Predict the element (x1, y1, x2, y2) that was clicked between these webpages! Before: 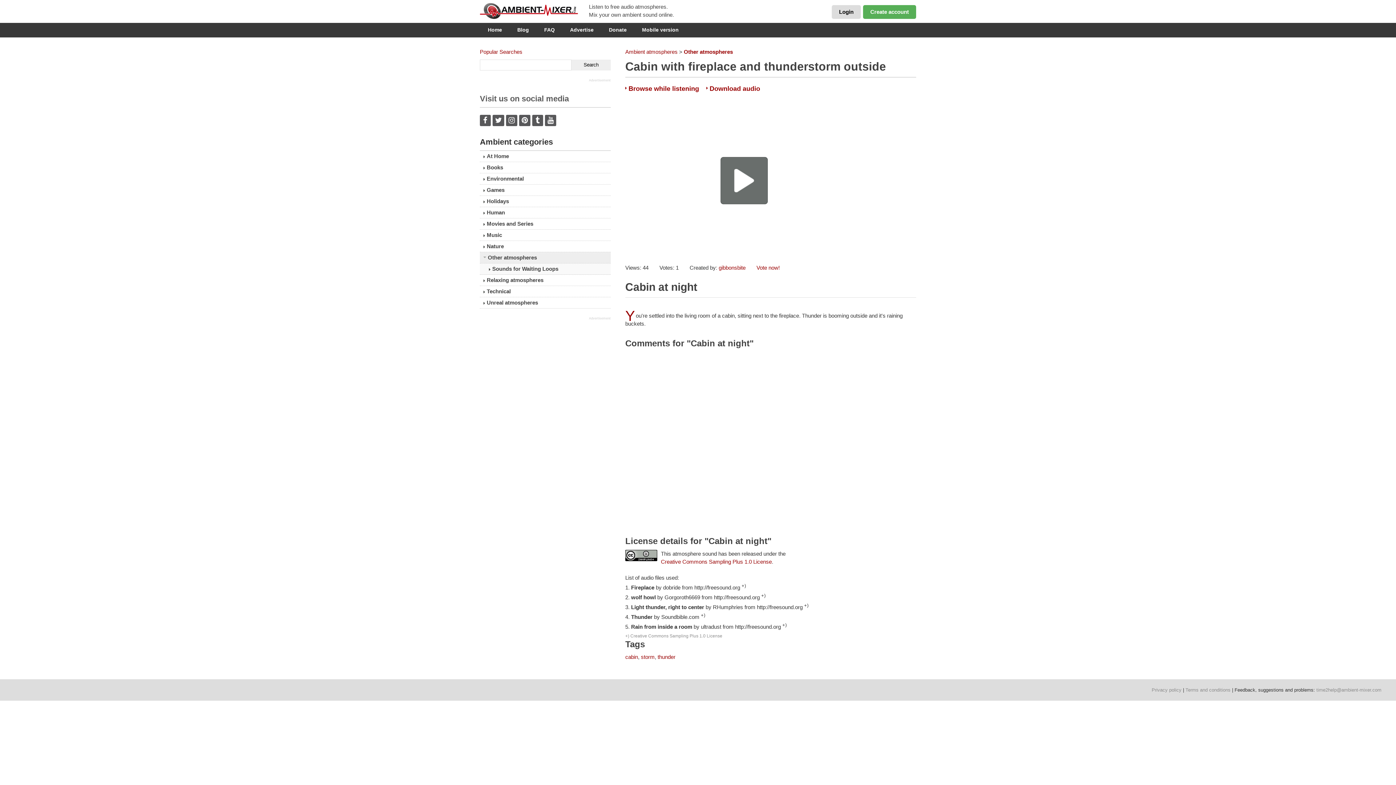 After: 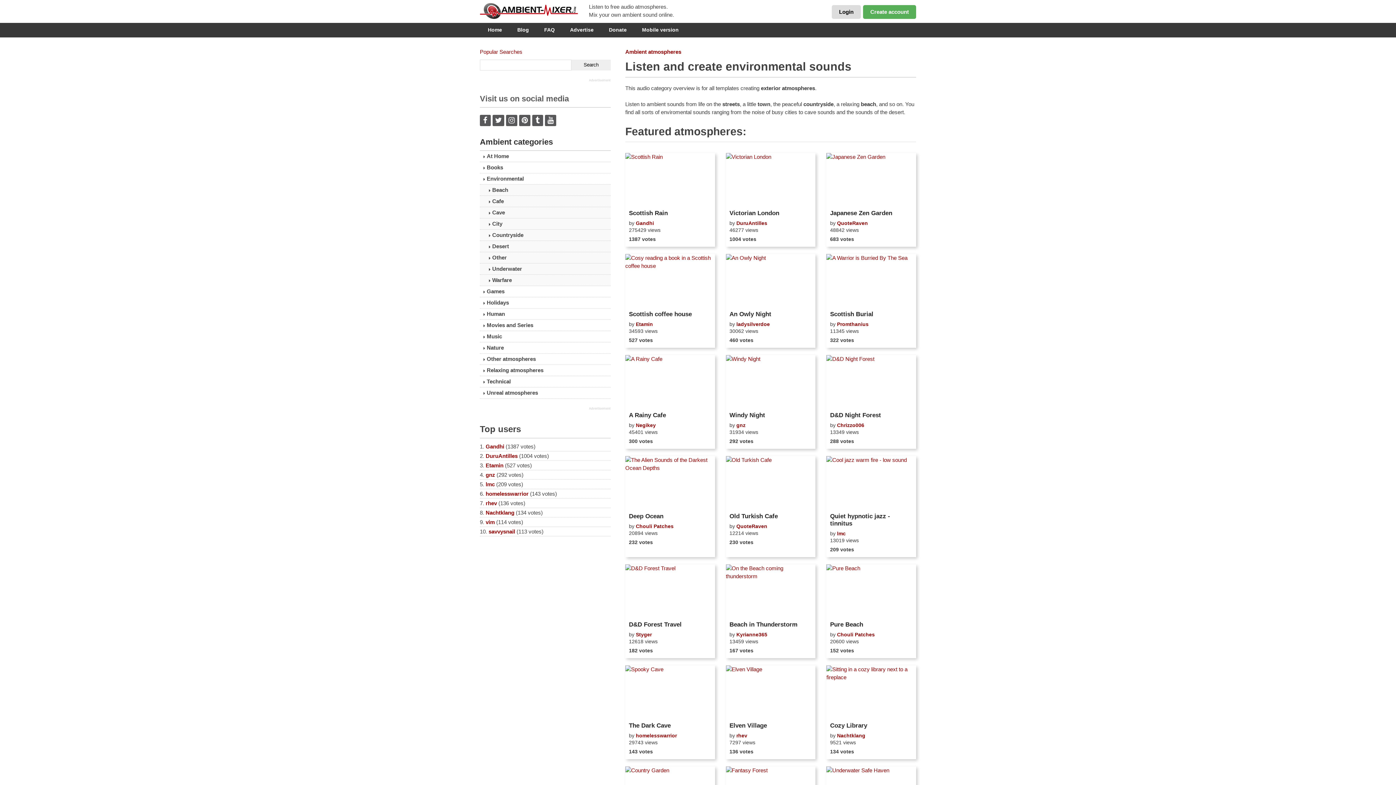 Action: bbox: (480, 173, 610, 184) label: Environmental